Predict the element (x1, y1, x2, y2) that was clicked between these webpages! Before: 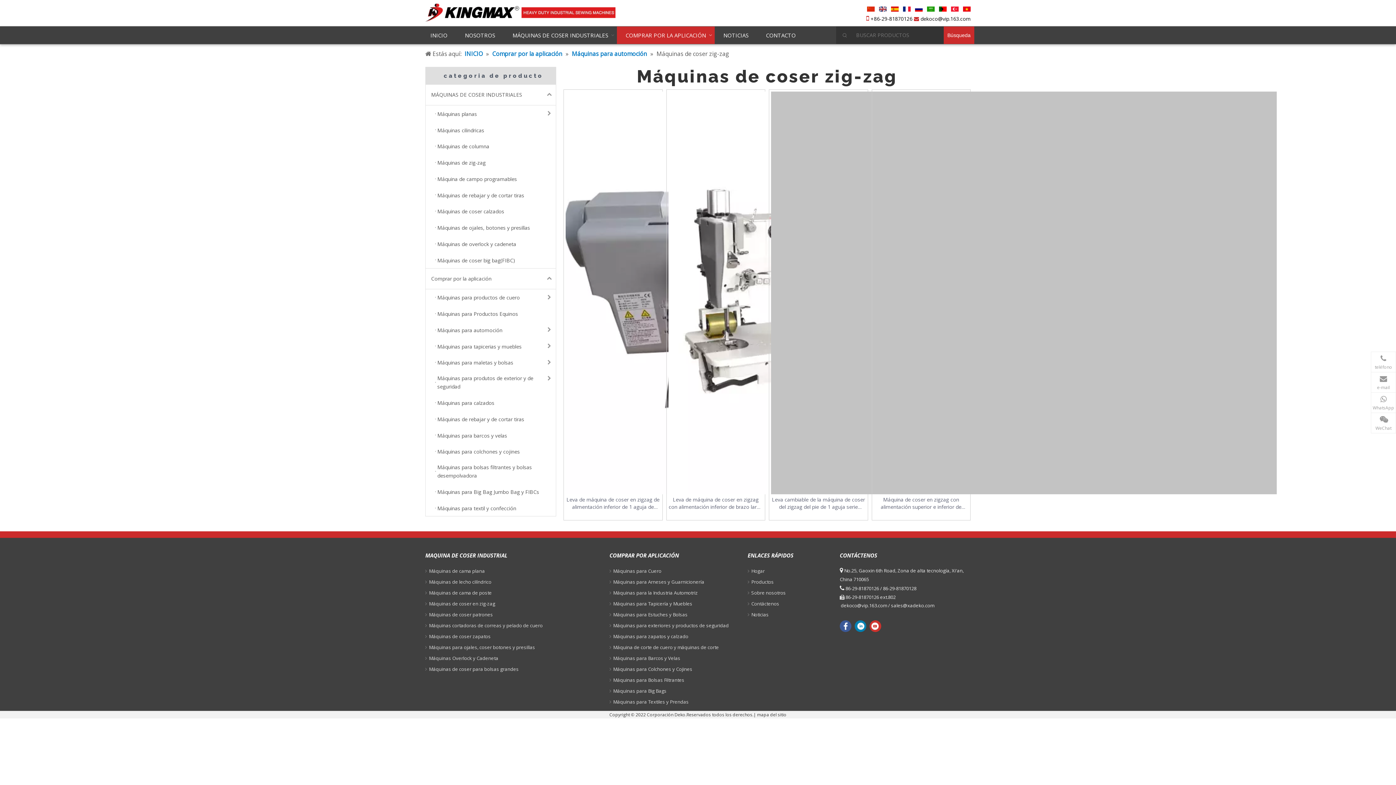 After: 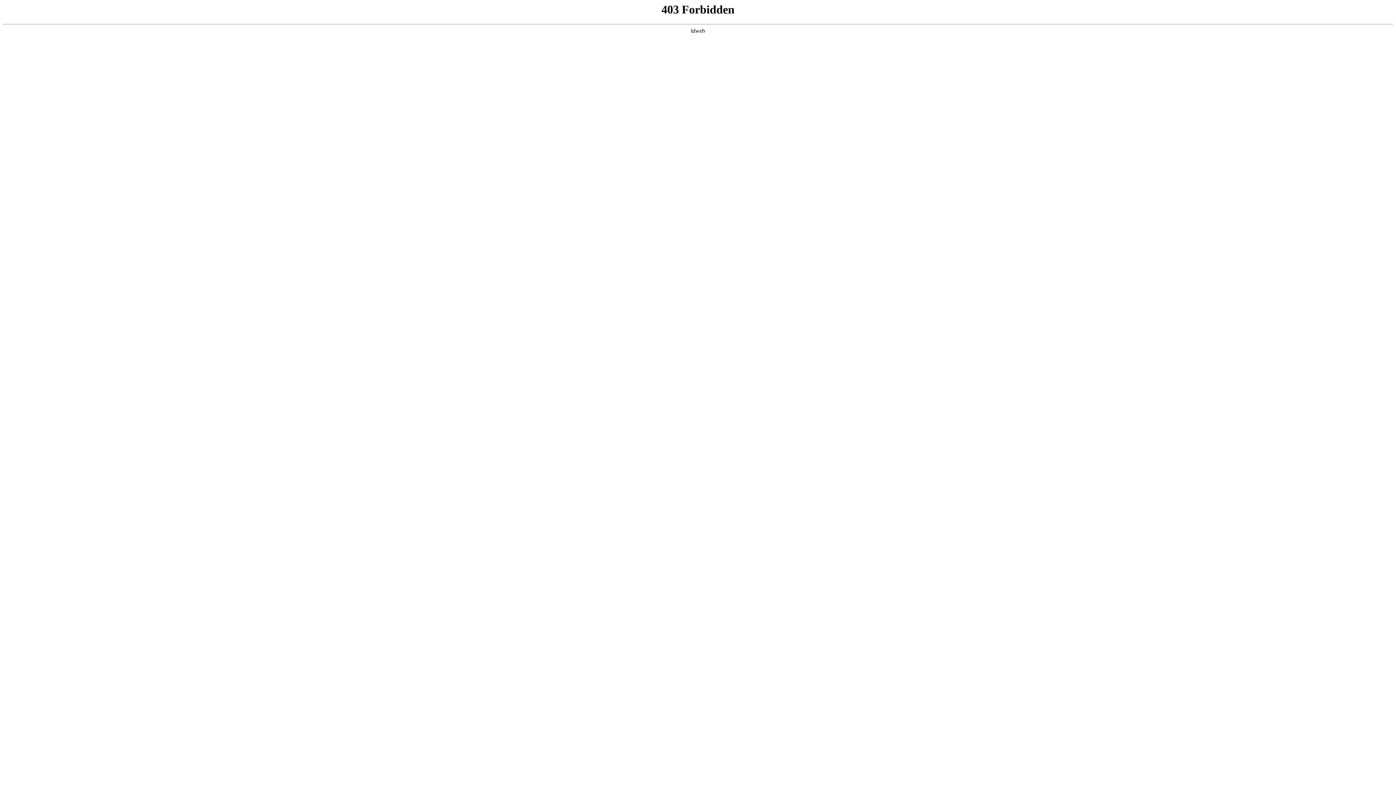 Action: label: Máquinas para barcos y velas bbox: (425, 427, 556, 443)